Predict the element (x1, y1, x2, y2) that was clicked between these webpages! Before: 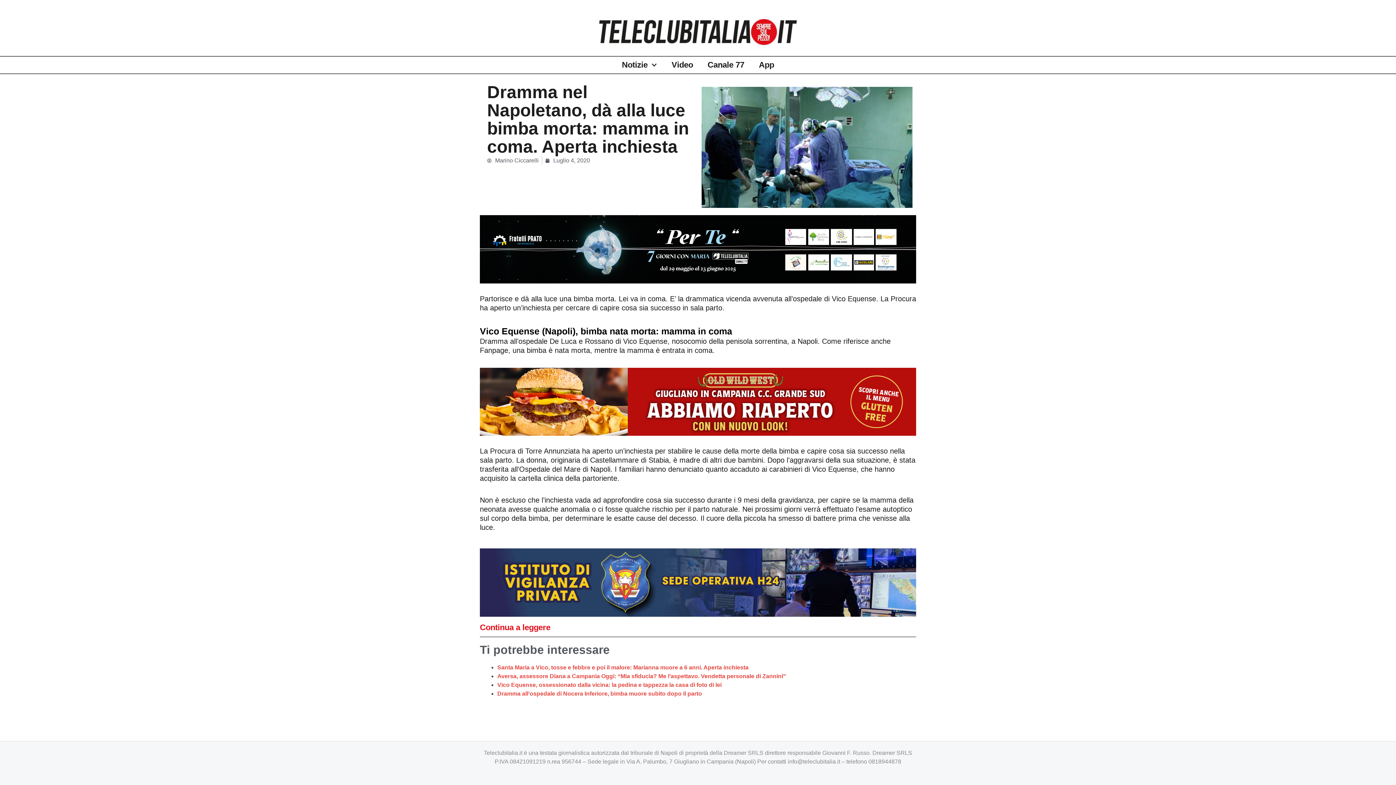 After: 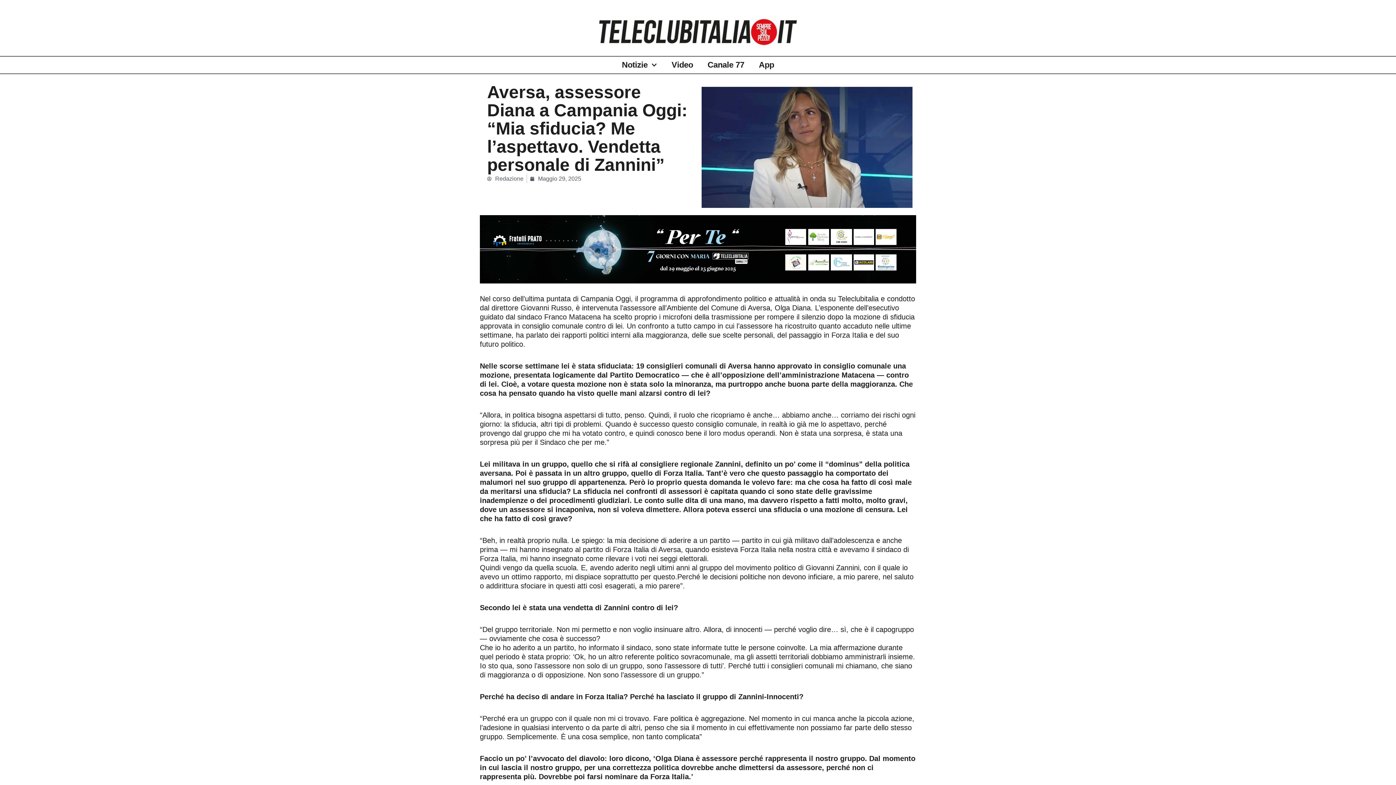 Action: bbox: (497, 673, 786, 679) label: Aversa, assessore Diana a Campania Oggi: “Mia sfiducia? Me l’aspettavo. Vendetta personale di Zannini”